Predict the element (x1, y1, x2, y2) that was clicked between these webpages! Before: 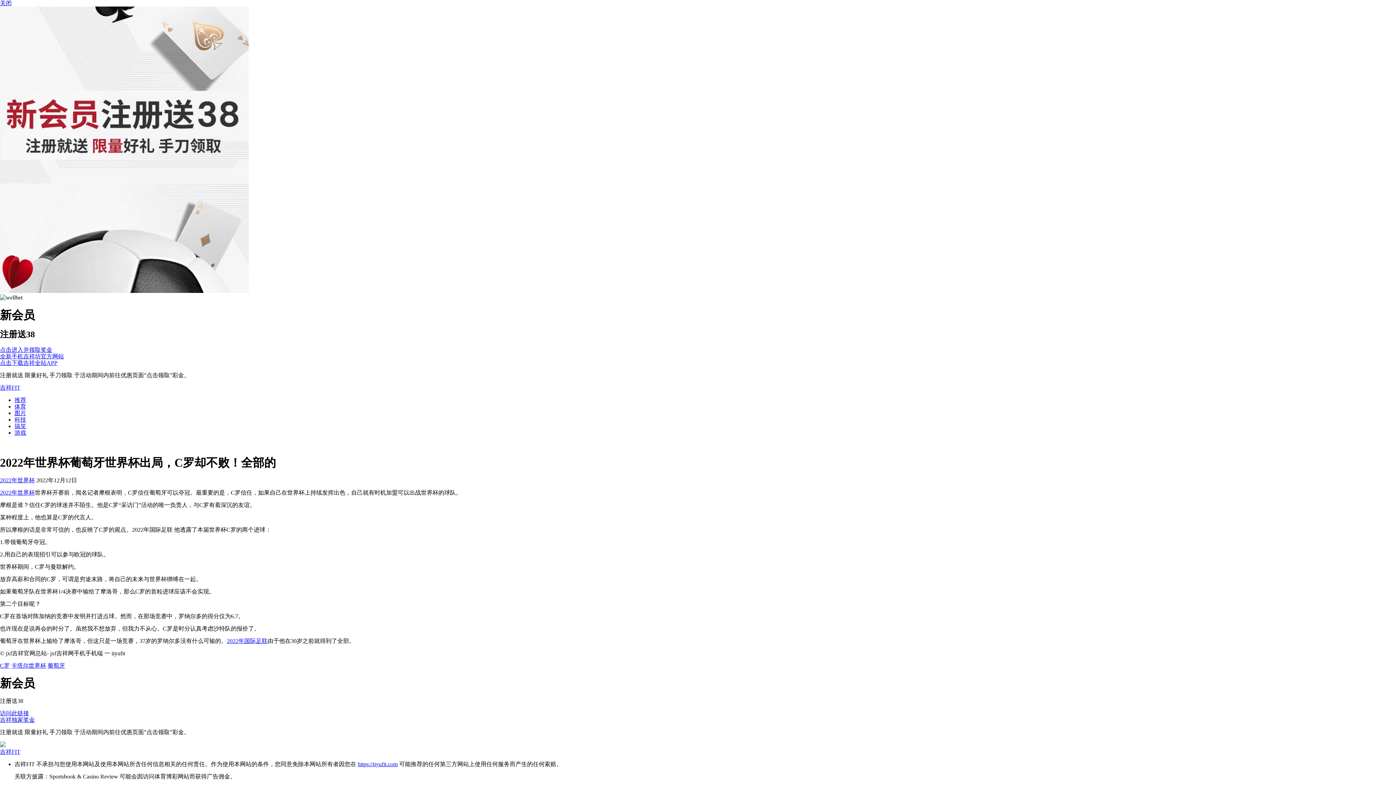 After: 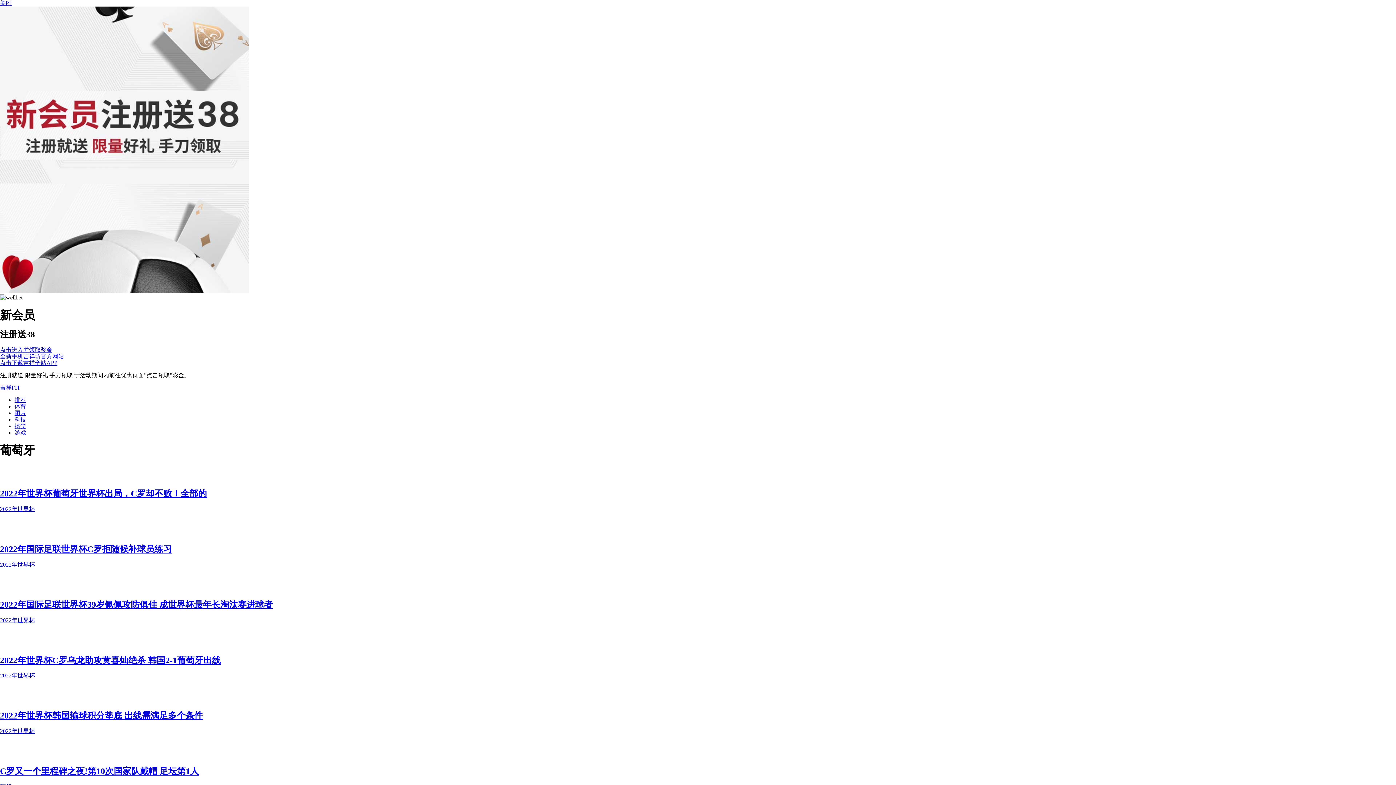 Action: bbox: (47, 662, 65, 668) label: 葡萄牙